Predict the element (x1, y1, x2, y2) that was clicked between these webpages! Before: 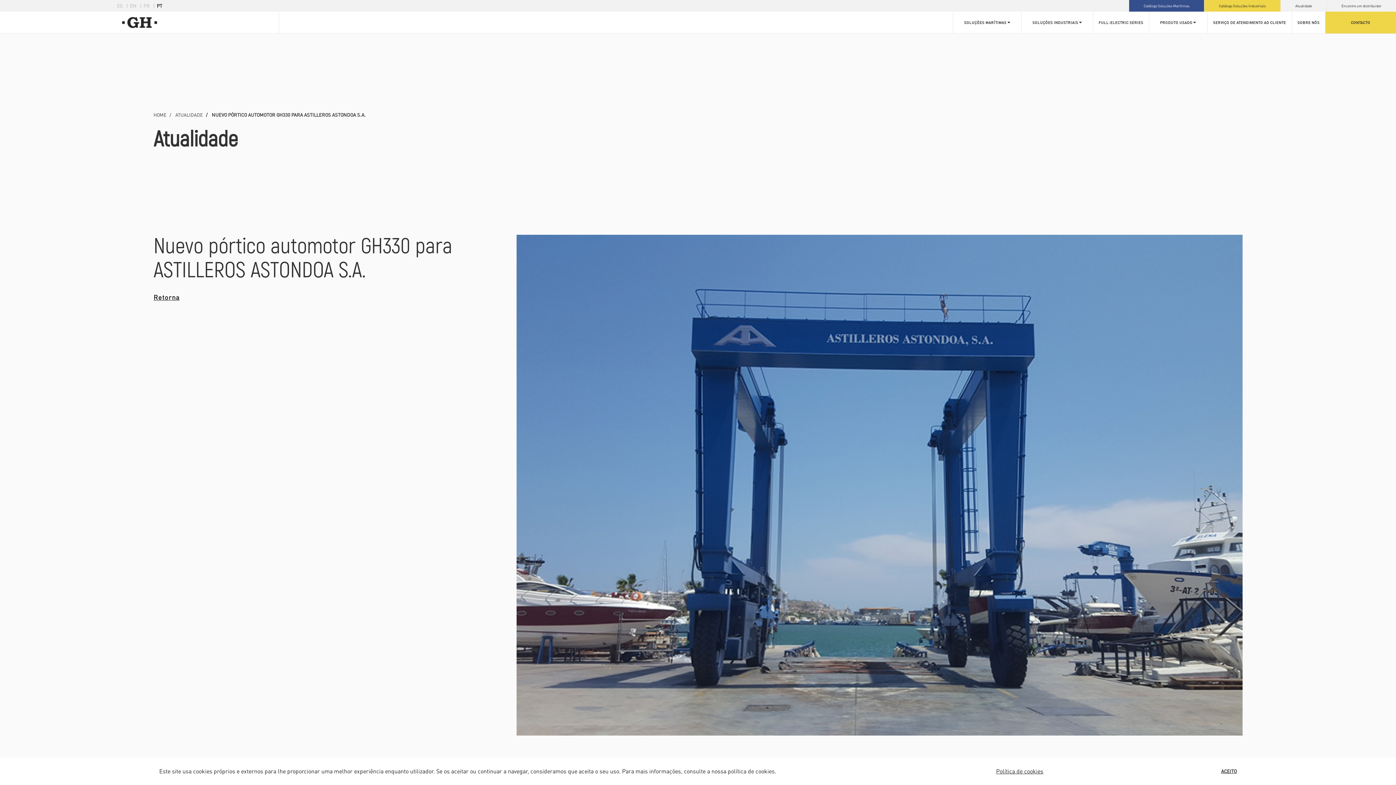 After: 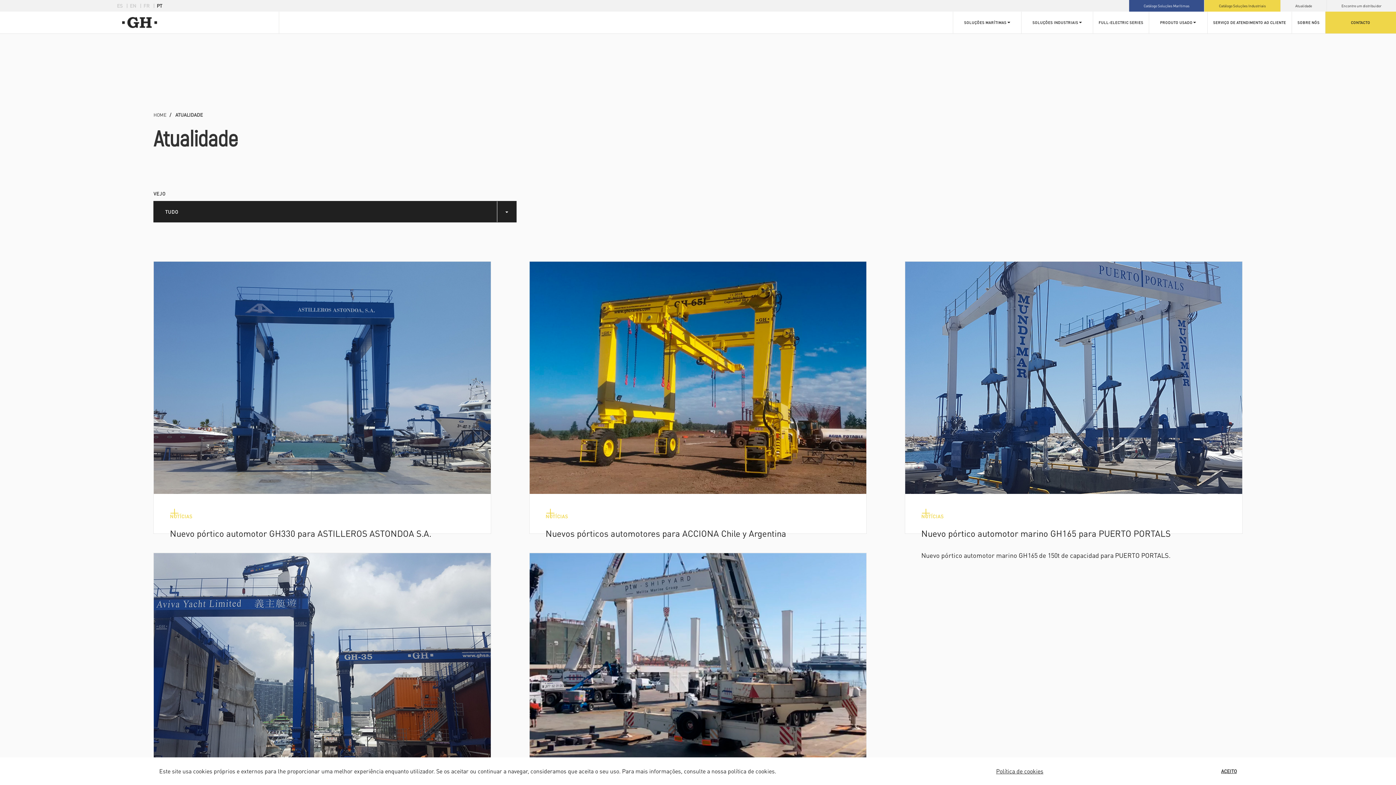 Action: bbox: (153, 293, 179, 301) label: Retorna